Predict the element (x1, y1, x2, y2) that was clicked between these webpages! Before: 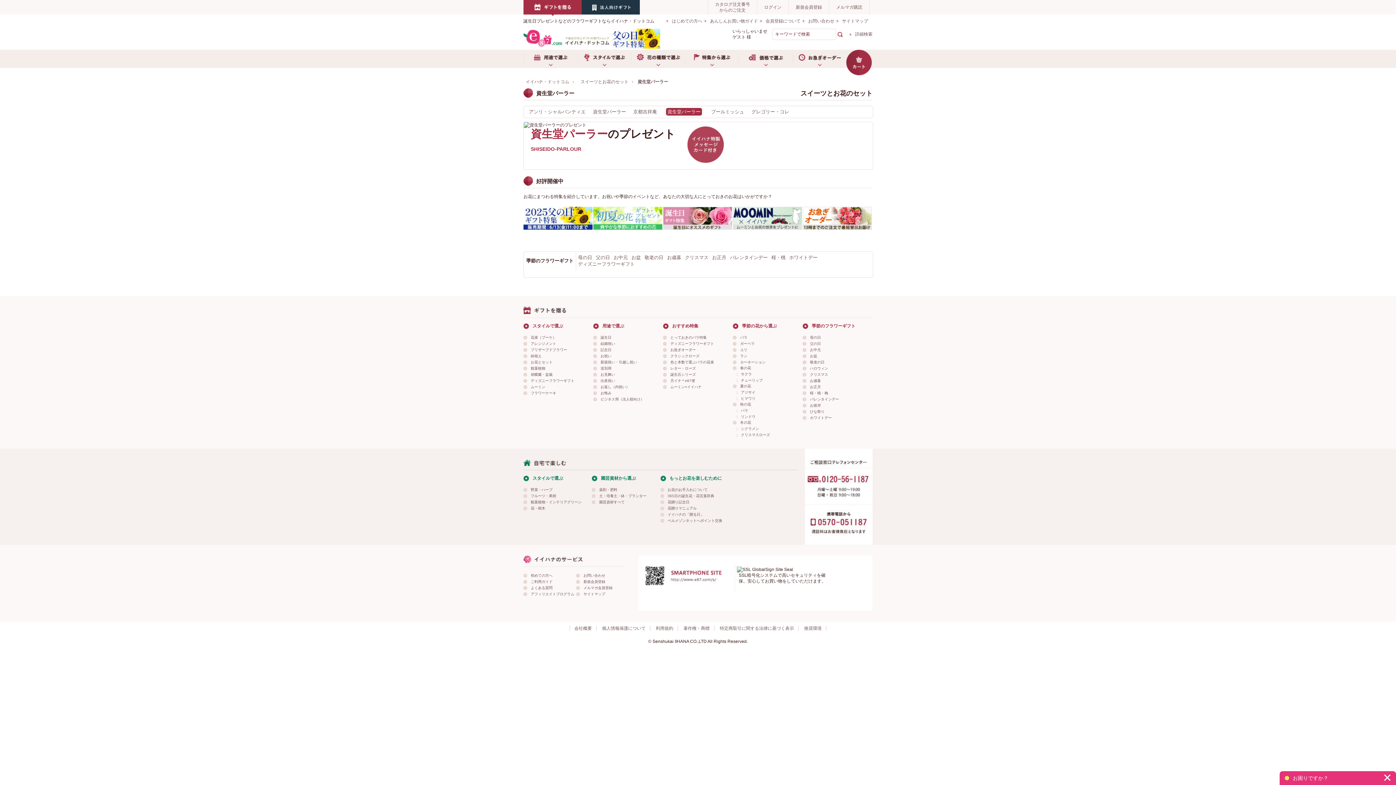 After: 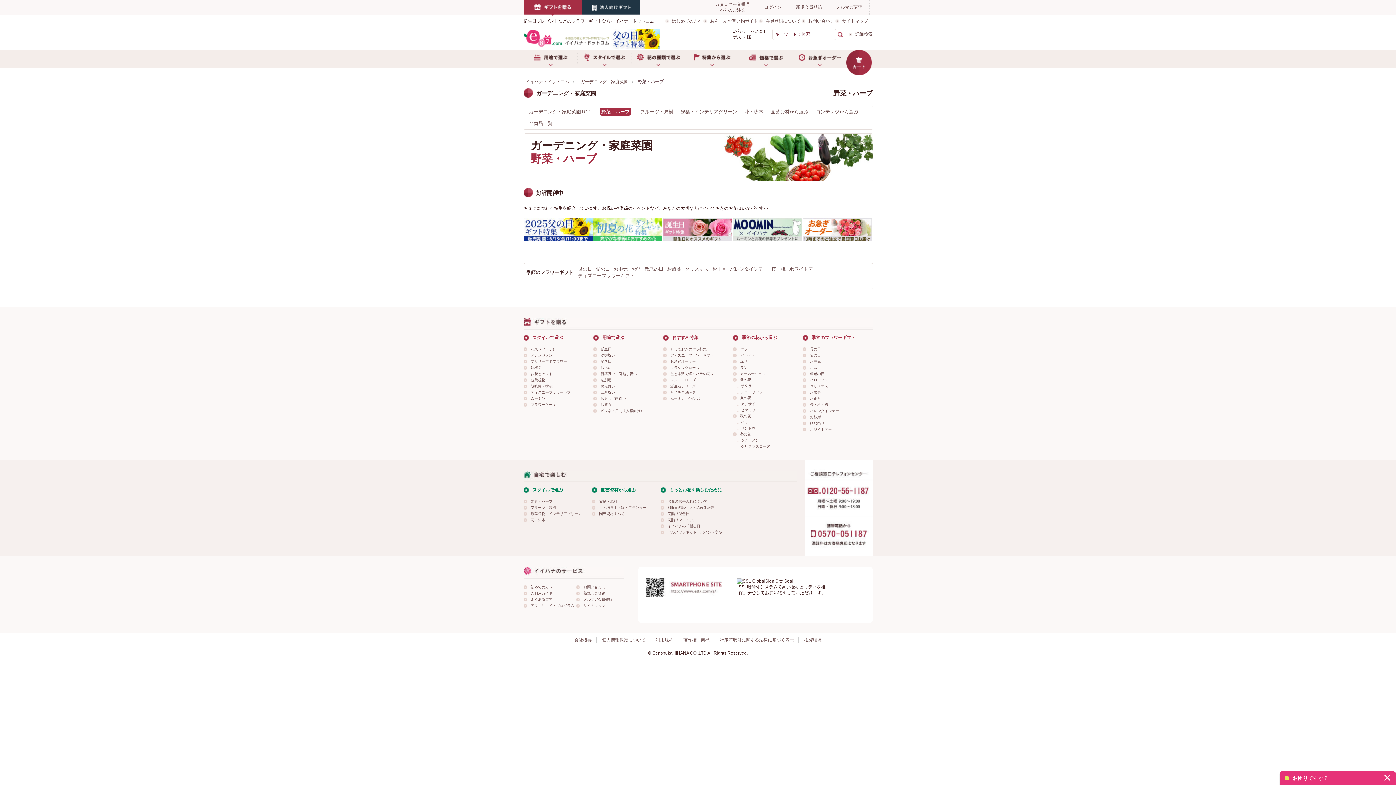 Action: bbox: (523, 488, 552, 492) label: 野菜・ハーブ